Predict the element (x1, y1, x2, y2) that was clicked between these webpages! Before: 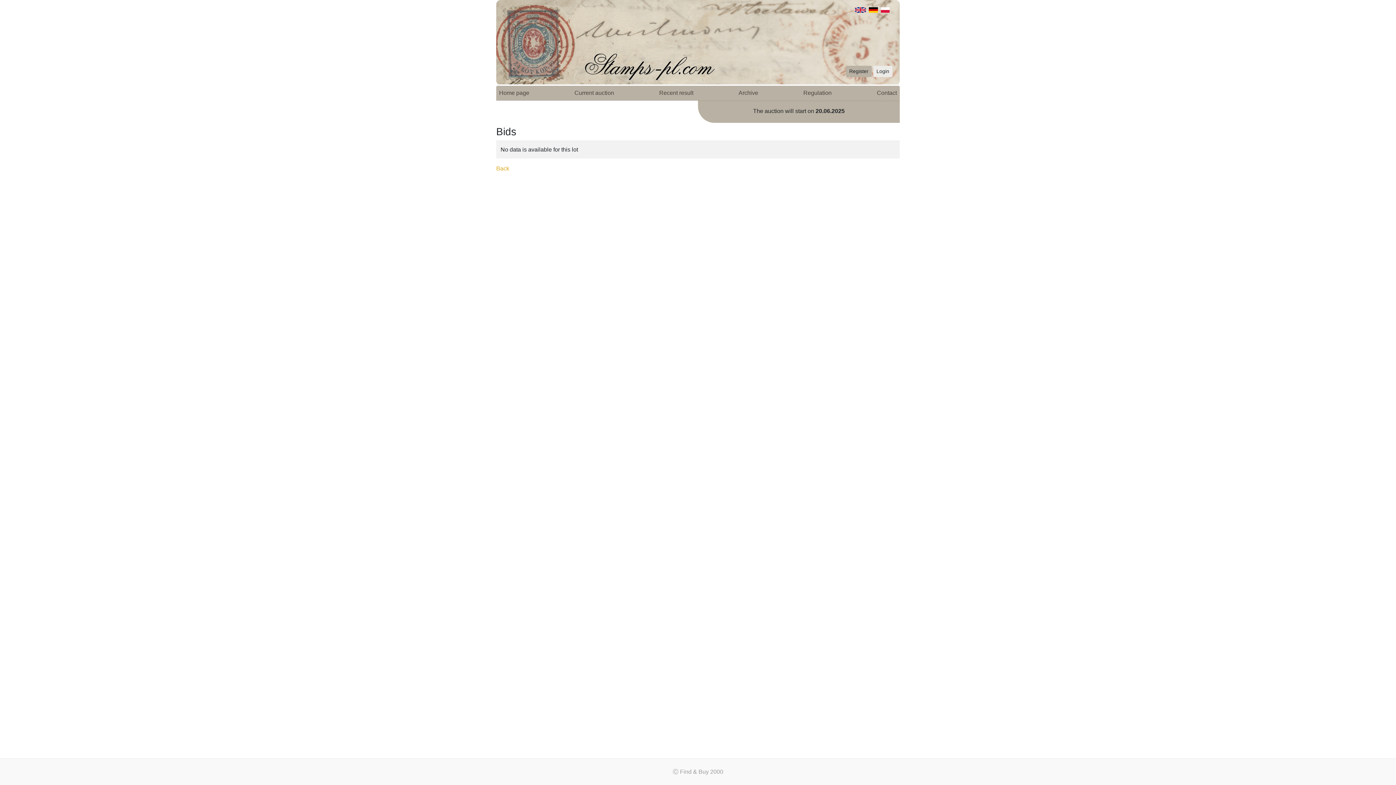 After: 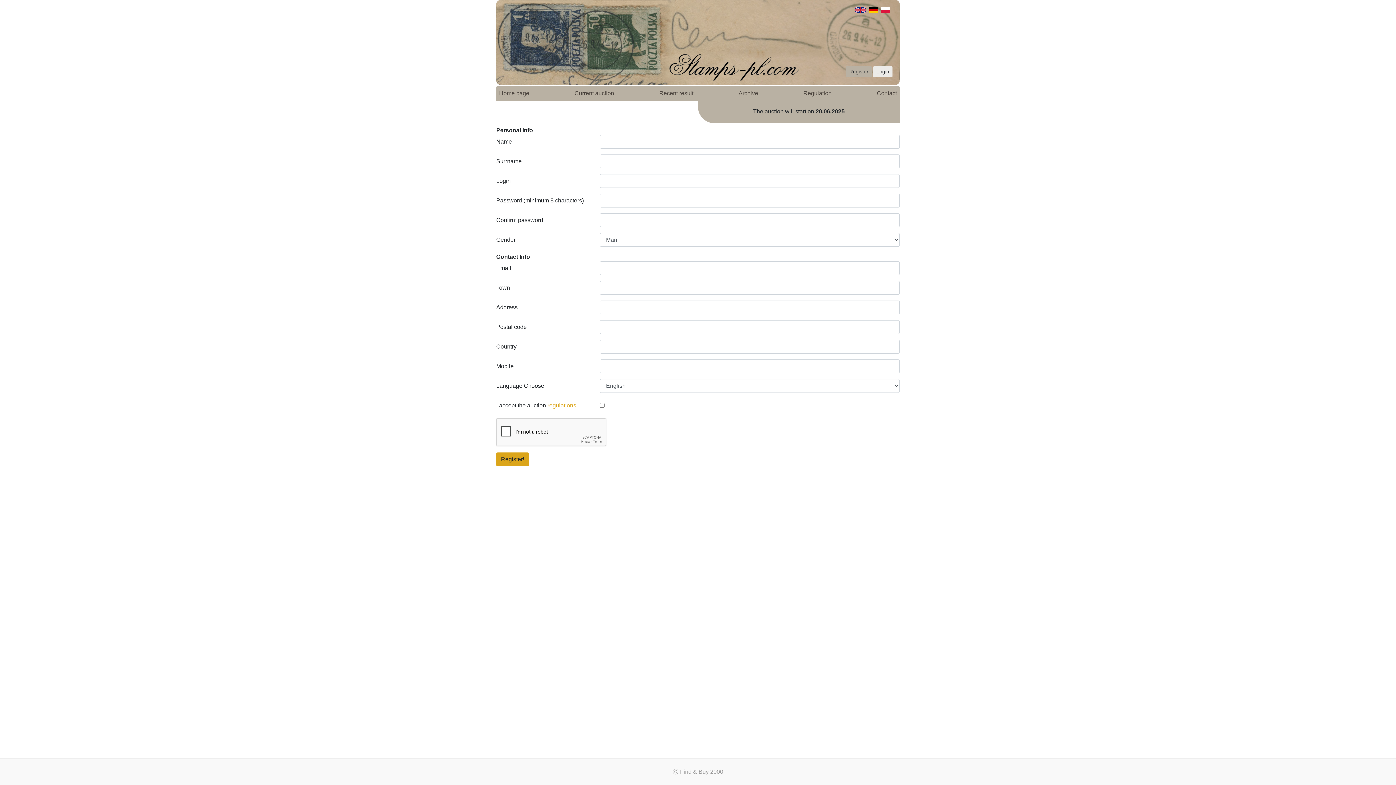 Action: bbox: (846, 65, 872, 77) label: Register